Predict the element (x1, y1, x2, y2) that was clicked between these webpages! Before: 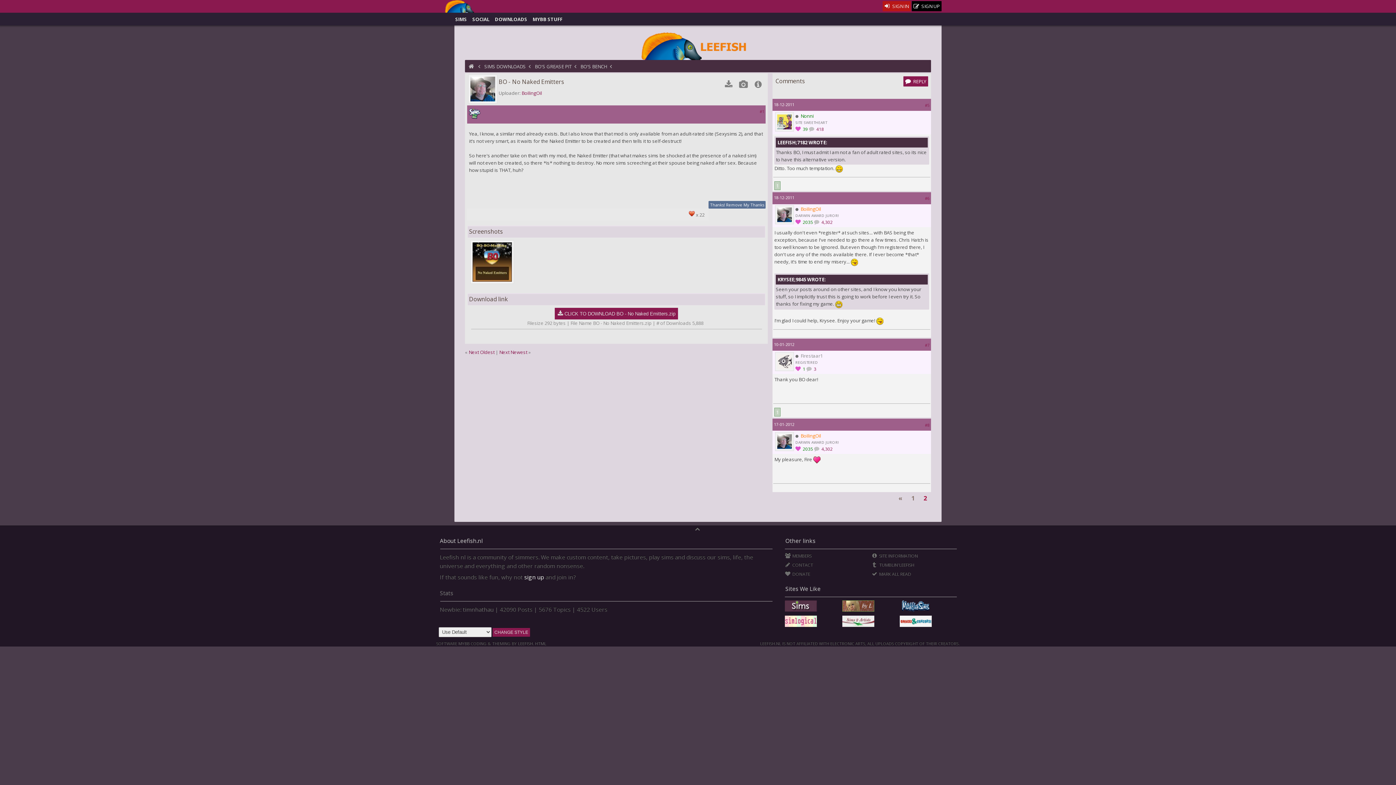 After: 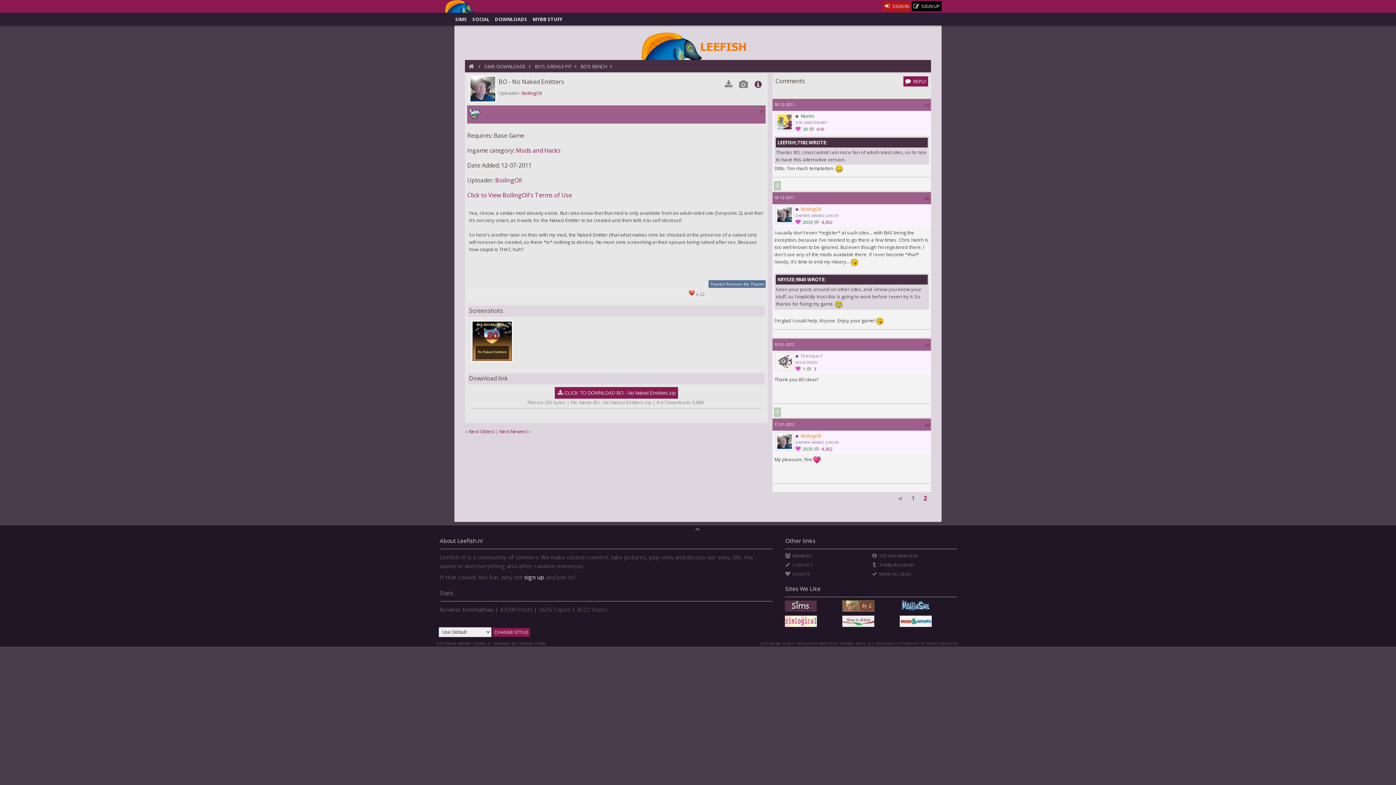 Action: bbox: (753, 79, 765, 89)